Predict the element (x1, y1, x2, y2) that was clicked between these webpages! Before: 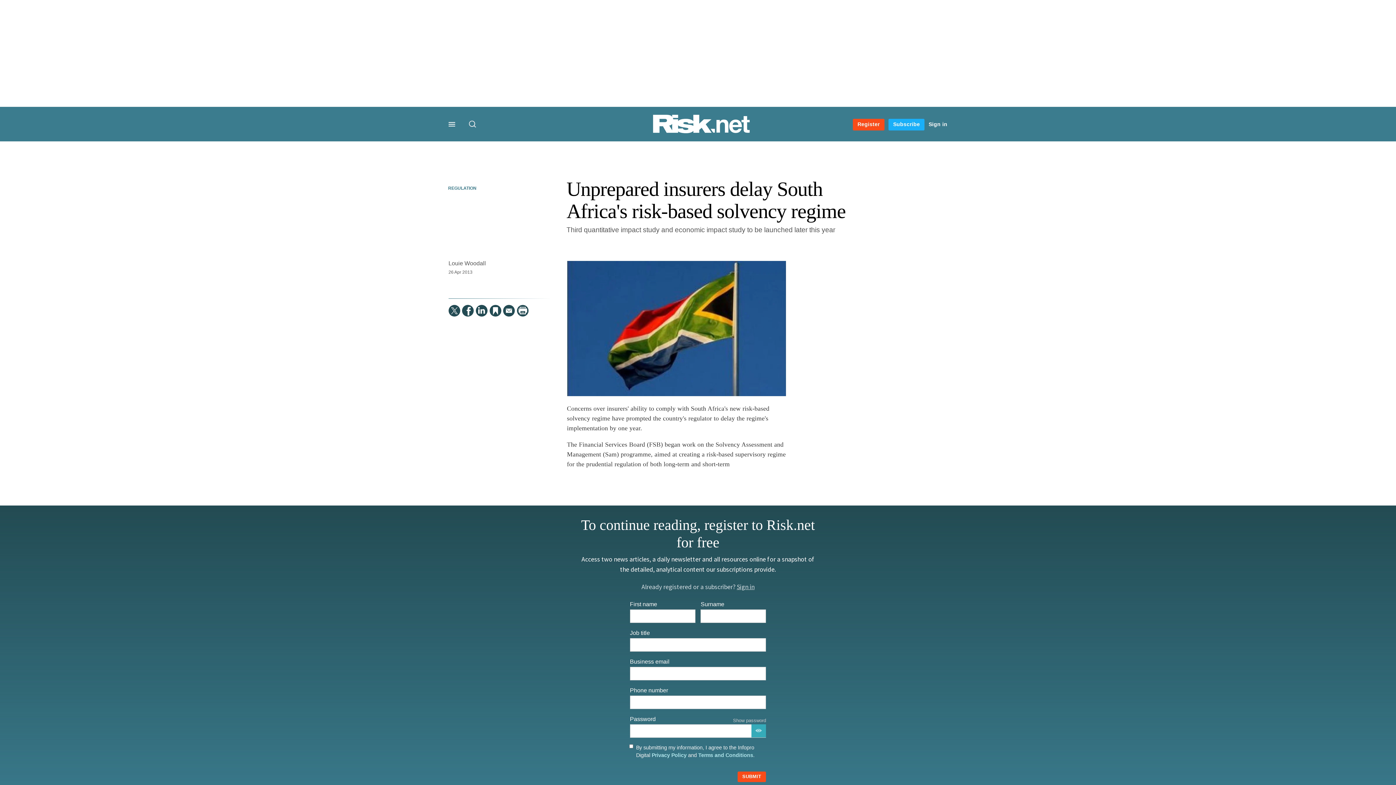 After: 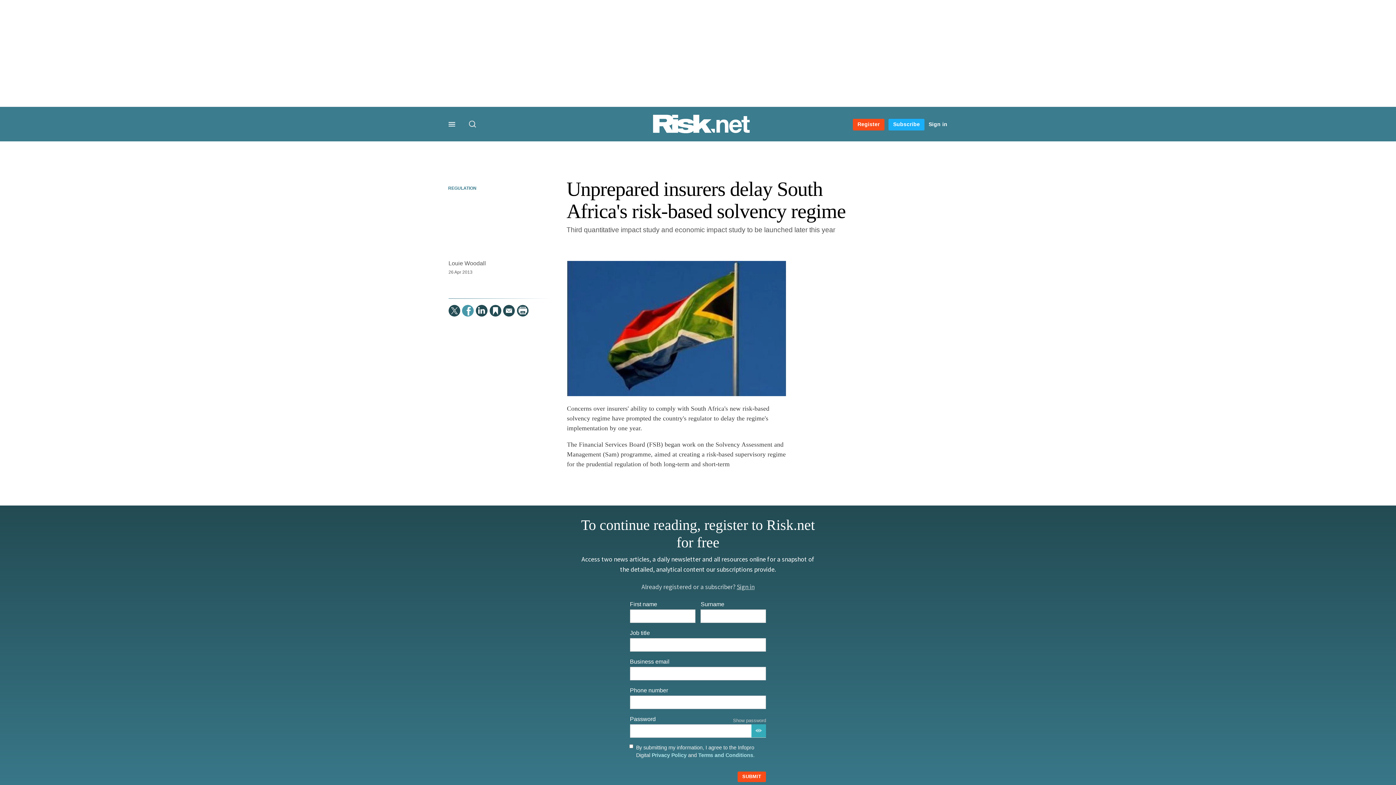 Action: label:   bbox: (462, 304, 473, 316)